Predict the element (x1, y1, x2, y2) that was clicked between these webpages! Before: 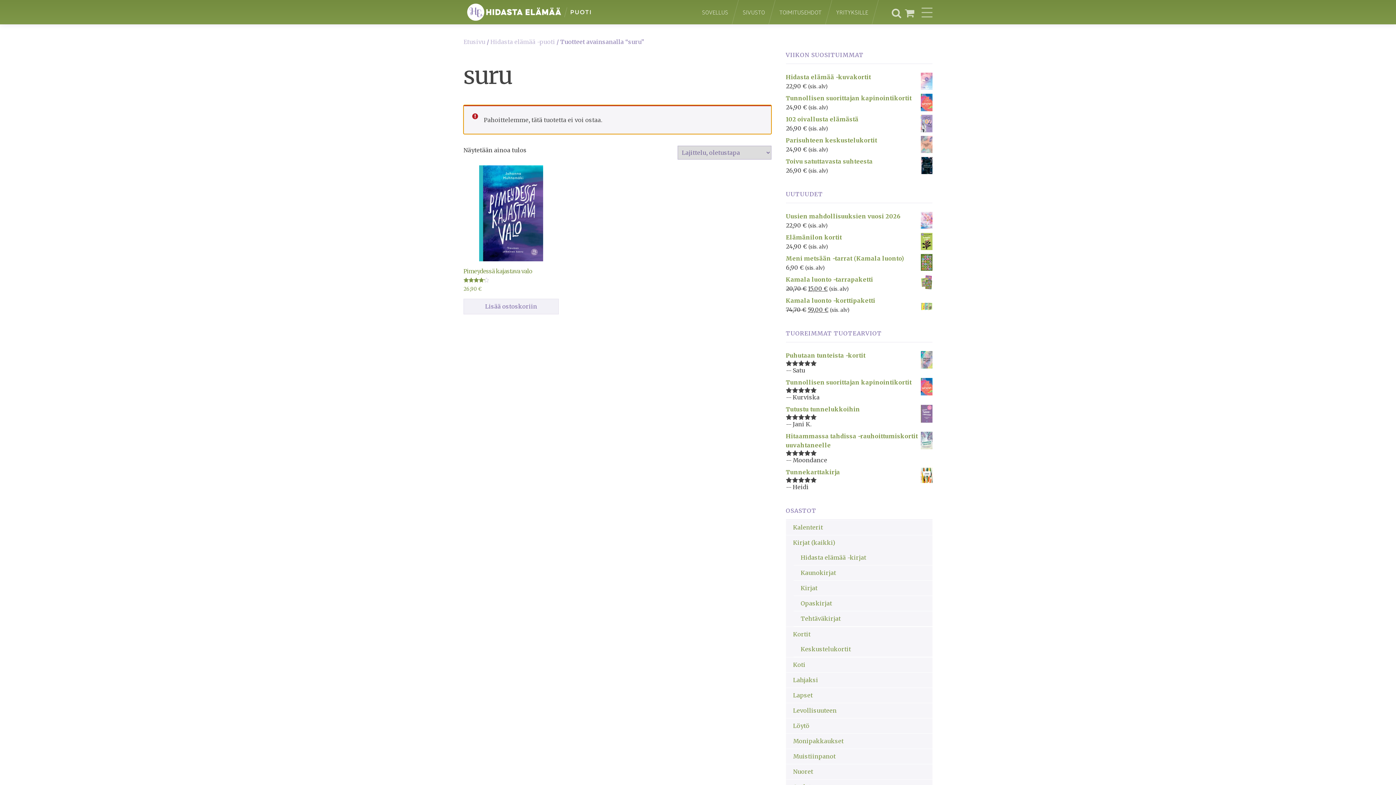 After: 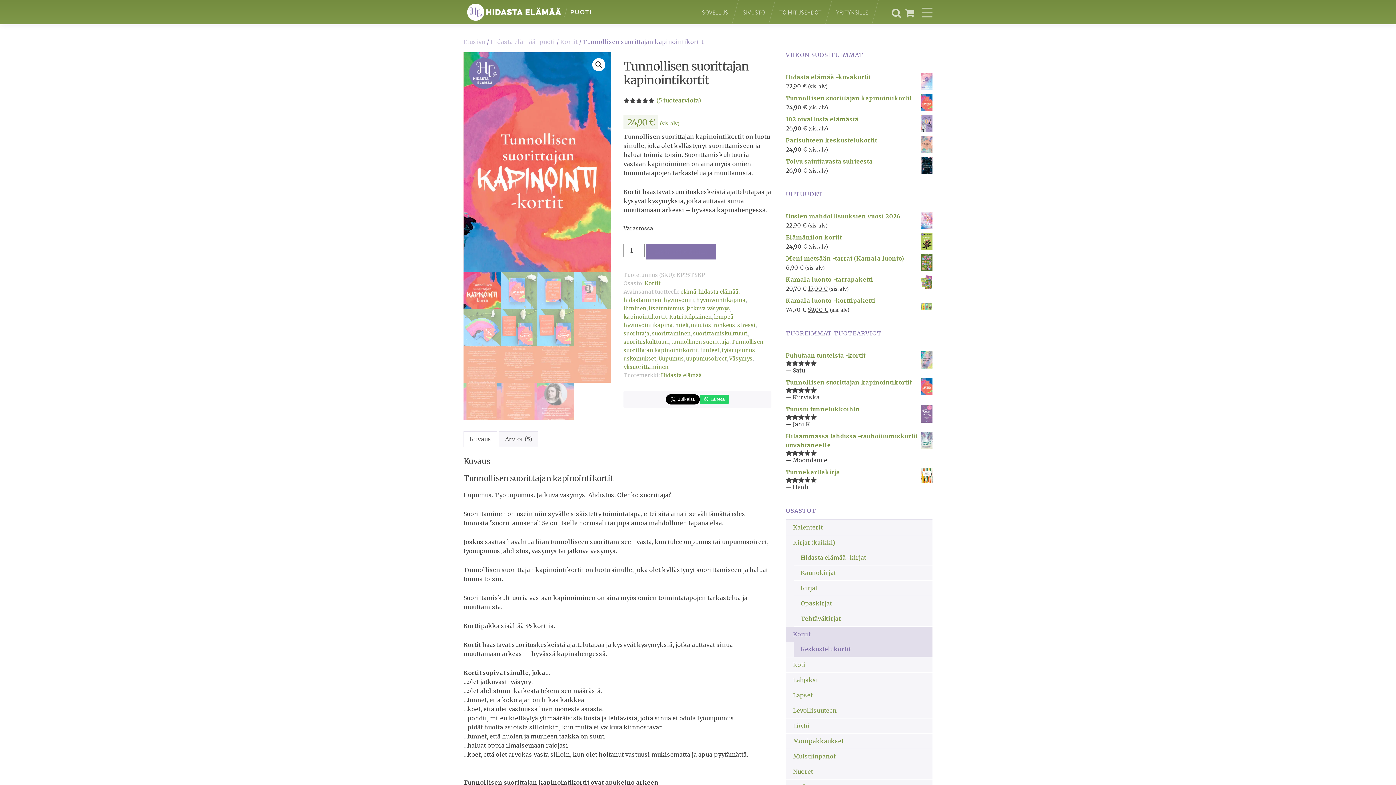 Action: label: Tunnollisen suorittajan kapinointikortit bbox: (786, 93, 932, 102)